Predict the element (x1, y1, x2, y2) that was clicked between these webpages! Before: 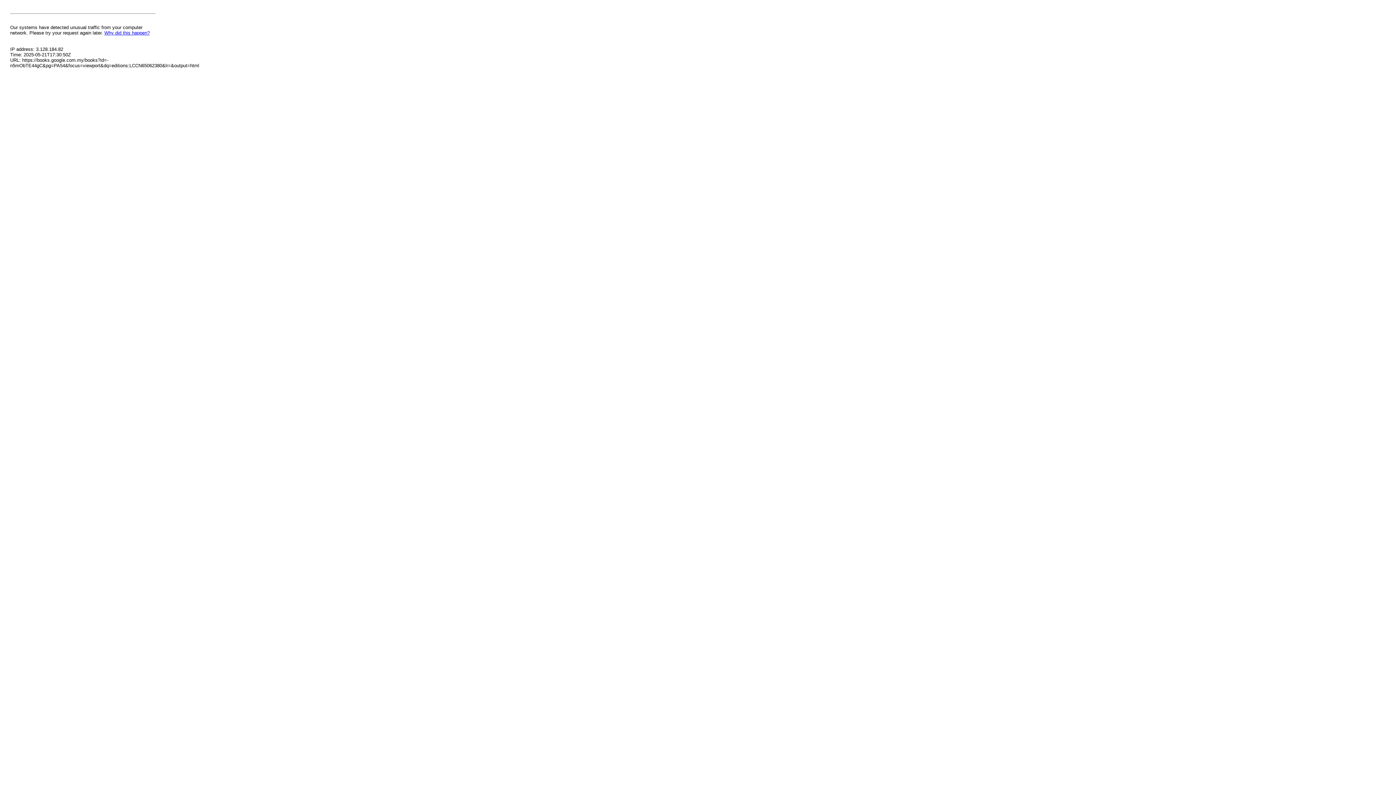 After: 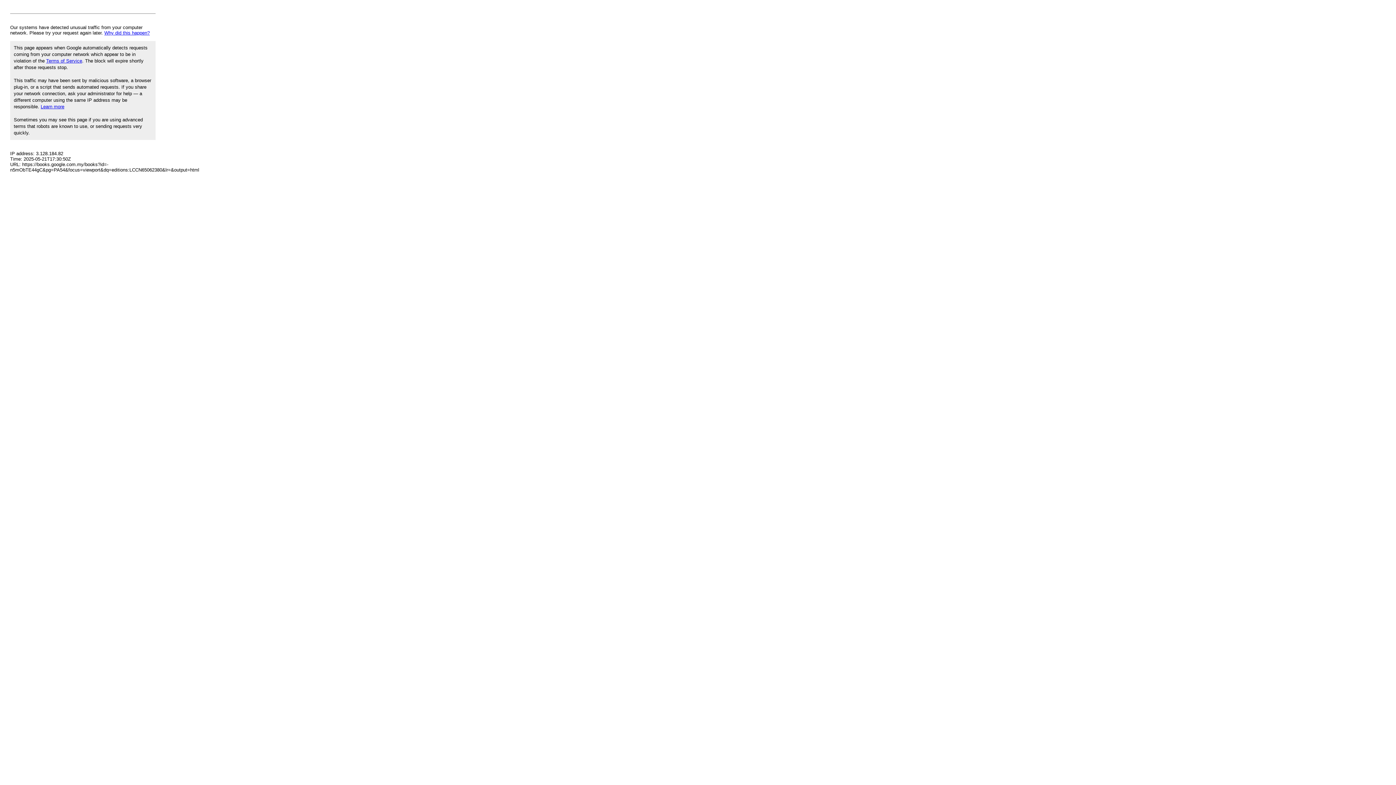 Action: label: Why did this happen? bbox: (104, 30, 149, 35)